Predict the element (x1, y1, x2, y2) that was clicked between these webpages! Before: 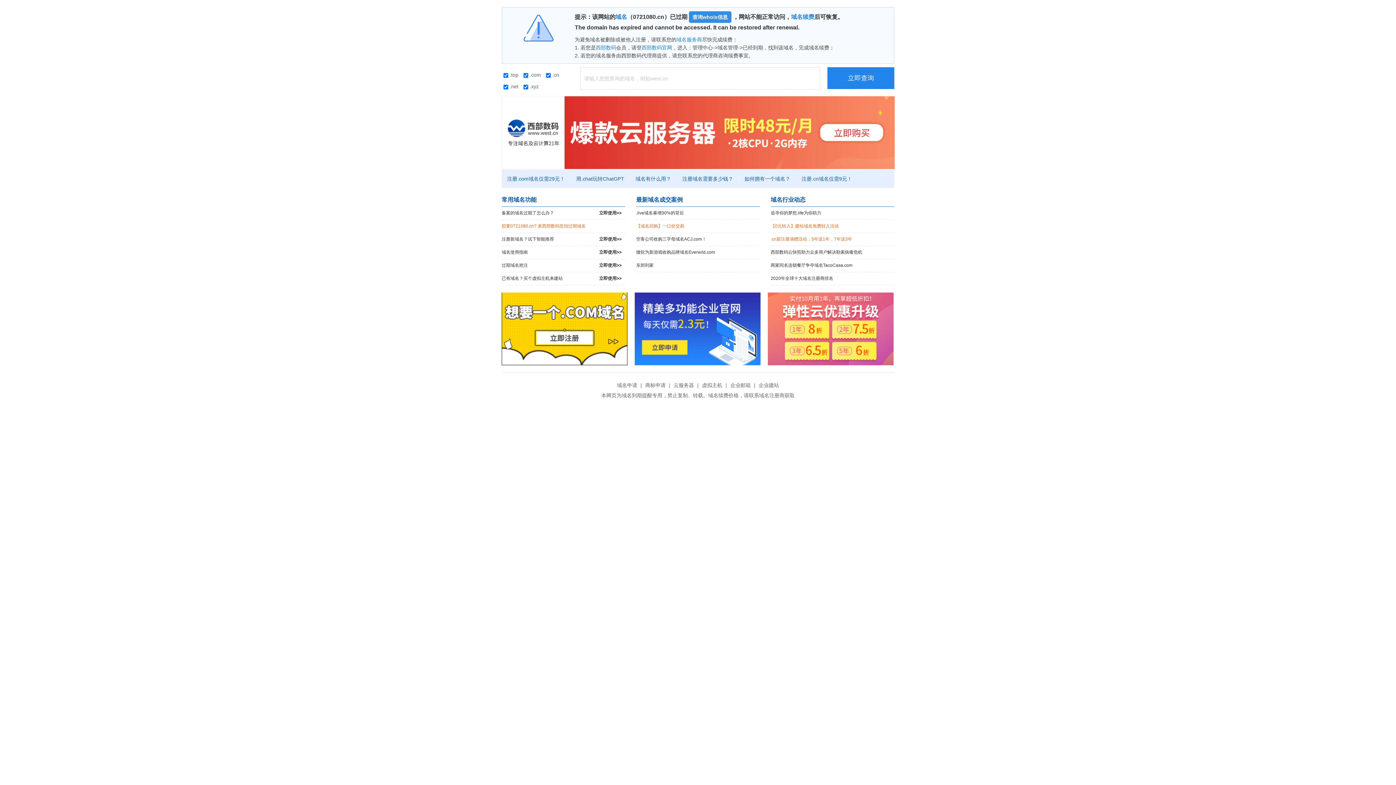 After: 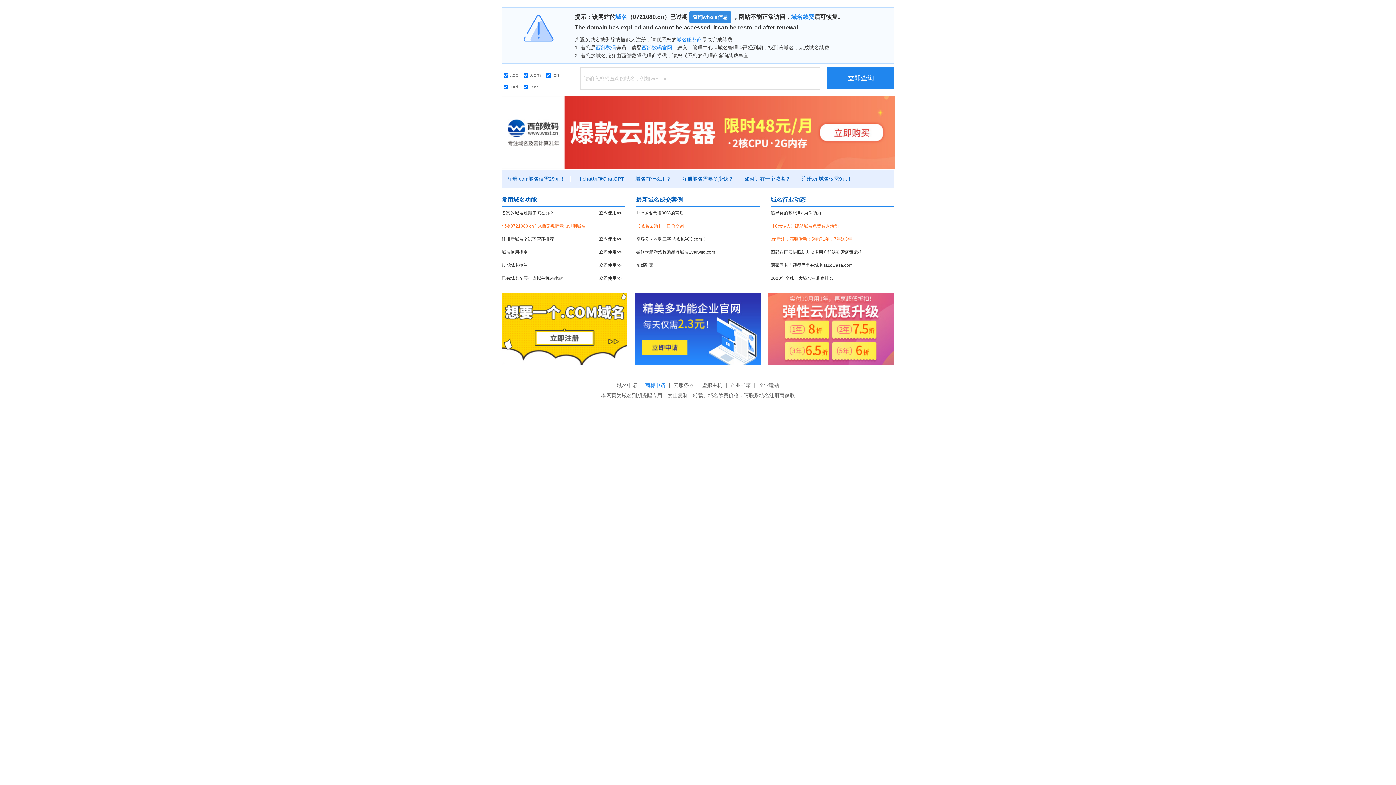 Action: label: 商标申请 bbox: (643, 382, 667, 388)